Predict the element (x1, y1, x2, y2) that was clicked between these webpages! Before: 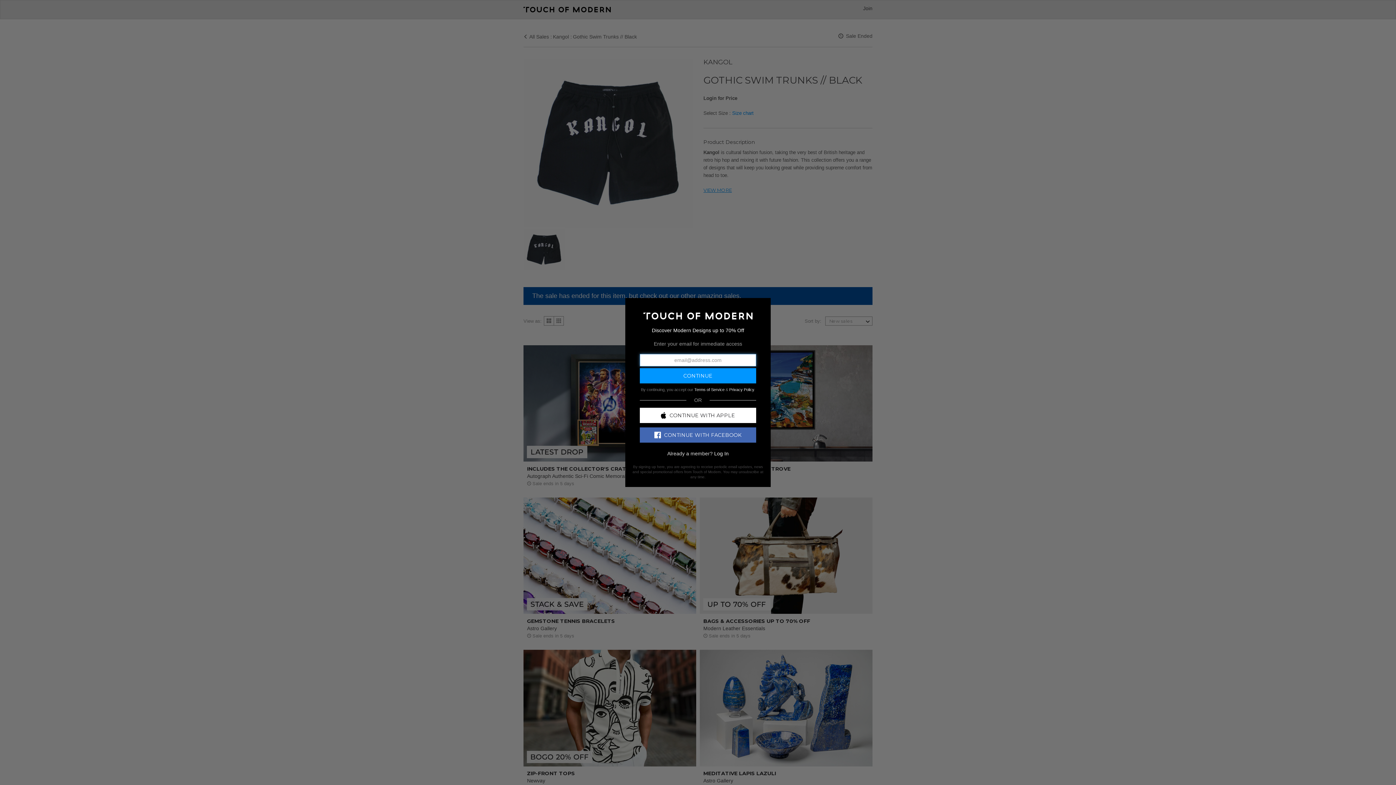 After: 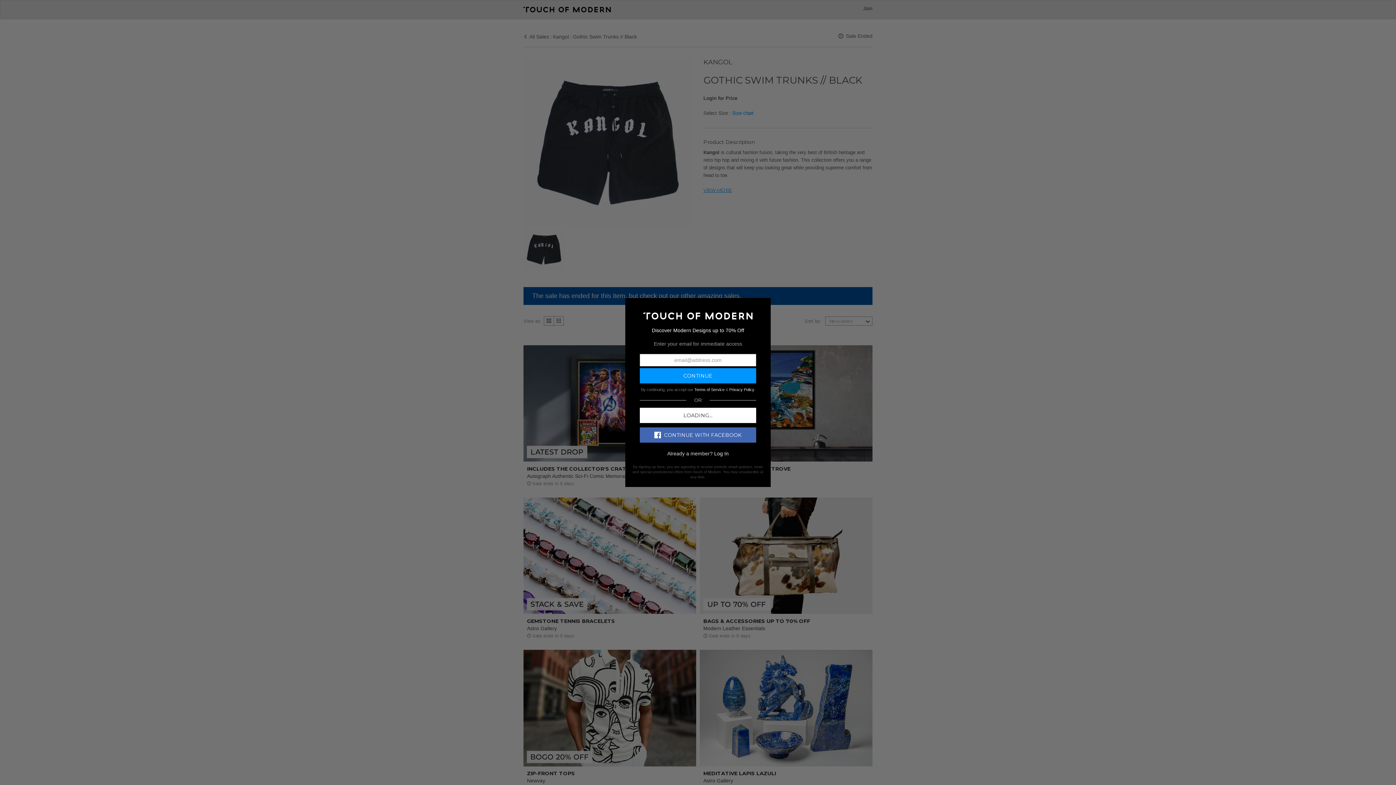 Action: label: CONTINUE WITH APPLE bbox: (640, 407, 756, 423)